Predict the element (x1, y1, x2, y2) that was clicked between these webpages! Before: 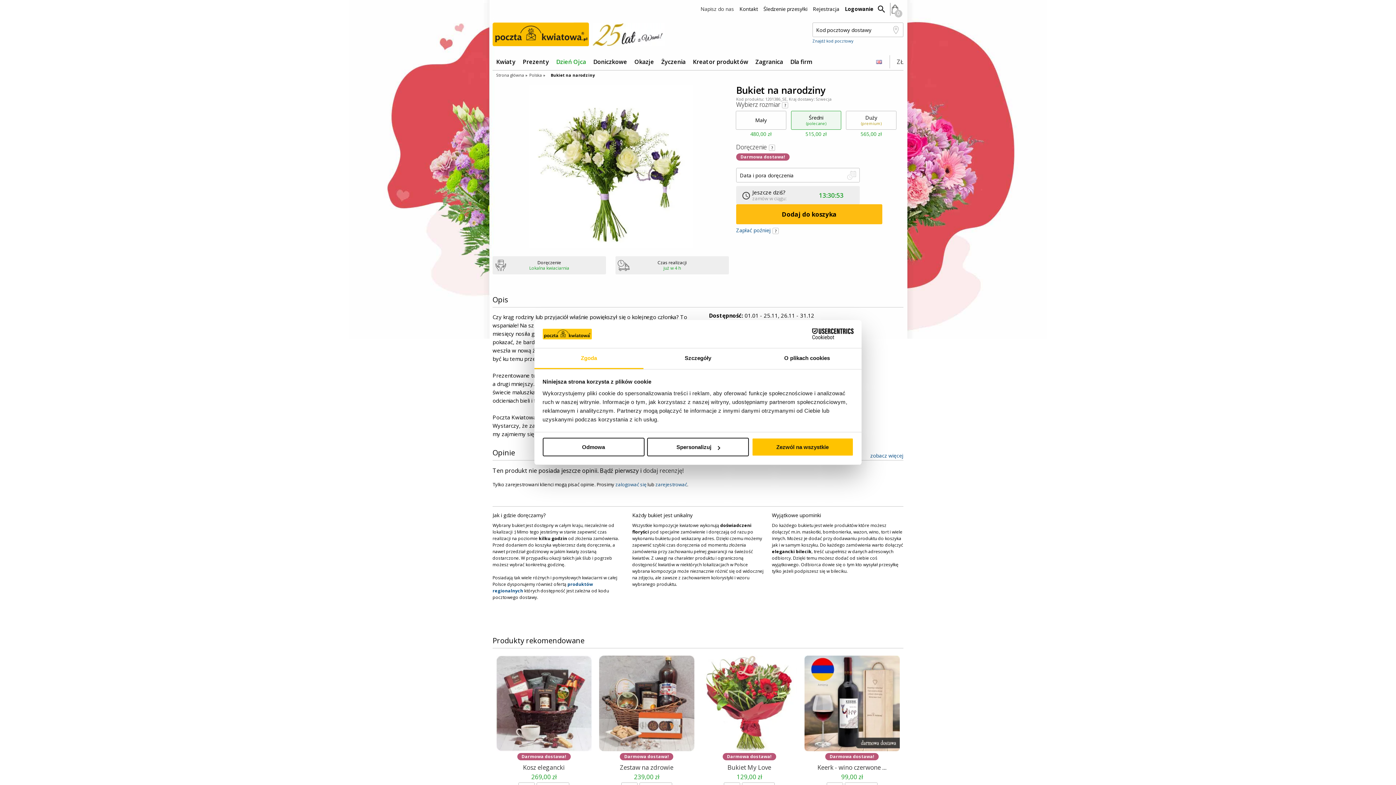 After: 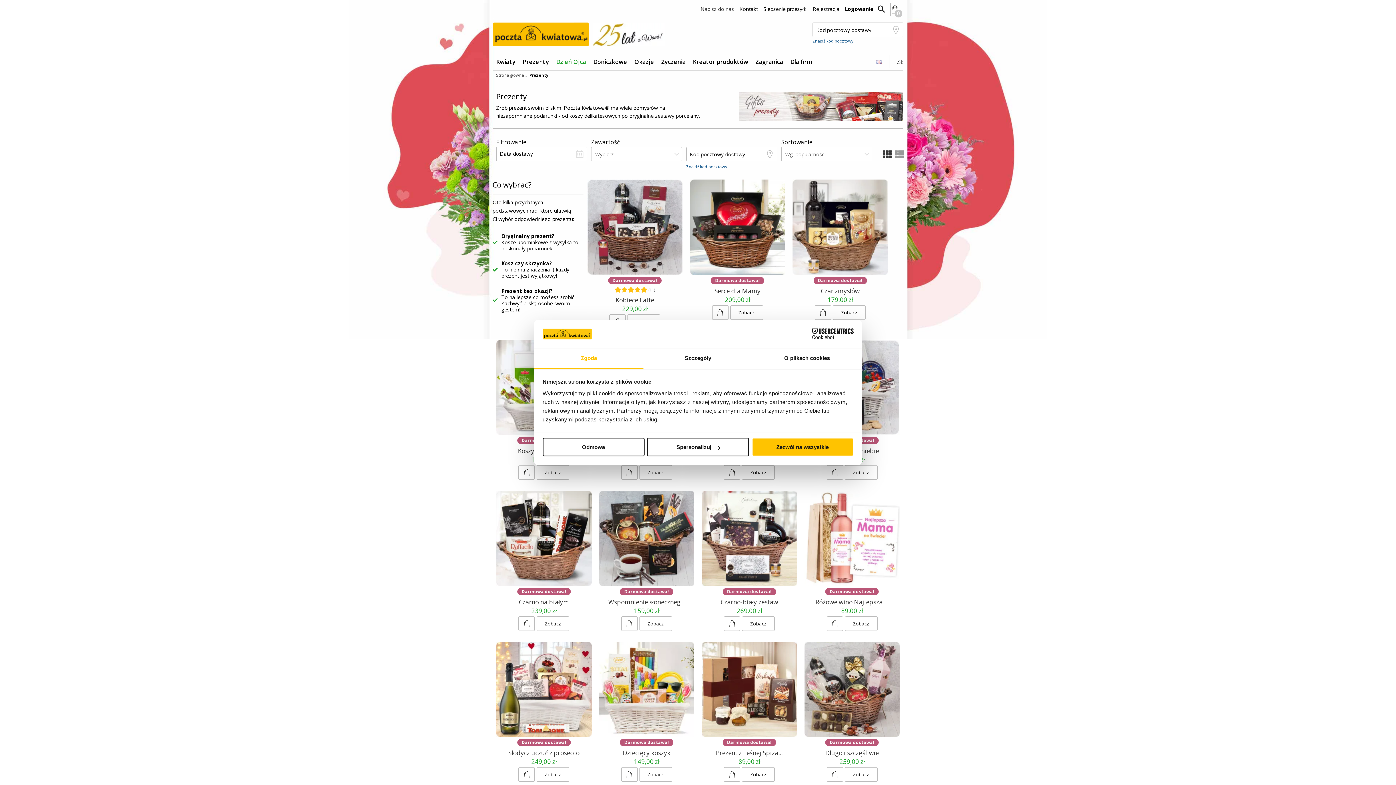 Action: label: Prezenty bbox: (522, 57, 549, 65)